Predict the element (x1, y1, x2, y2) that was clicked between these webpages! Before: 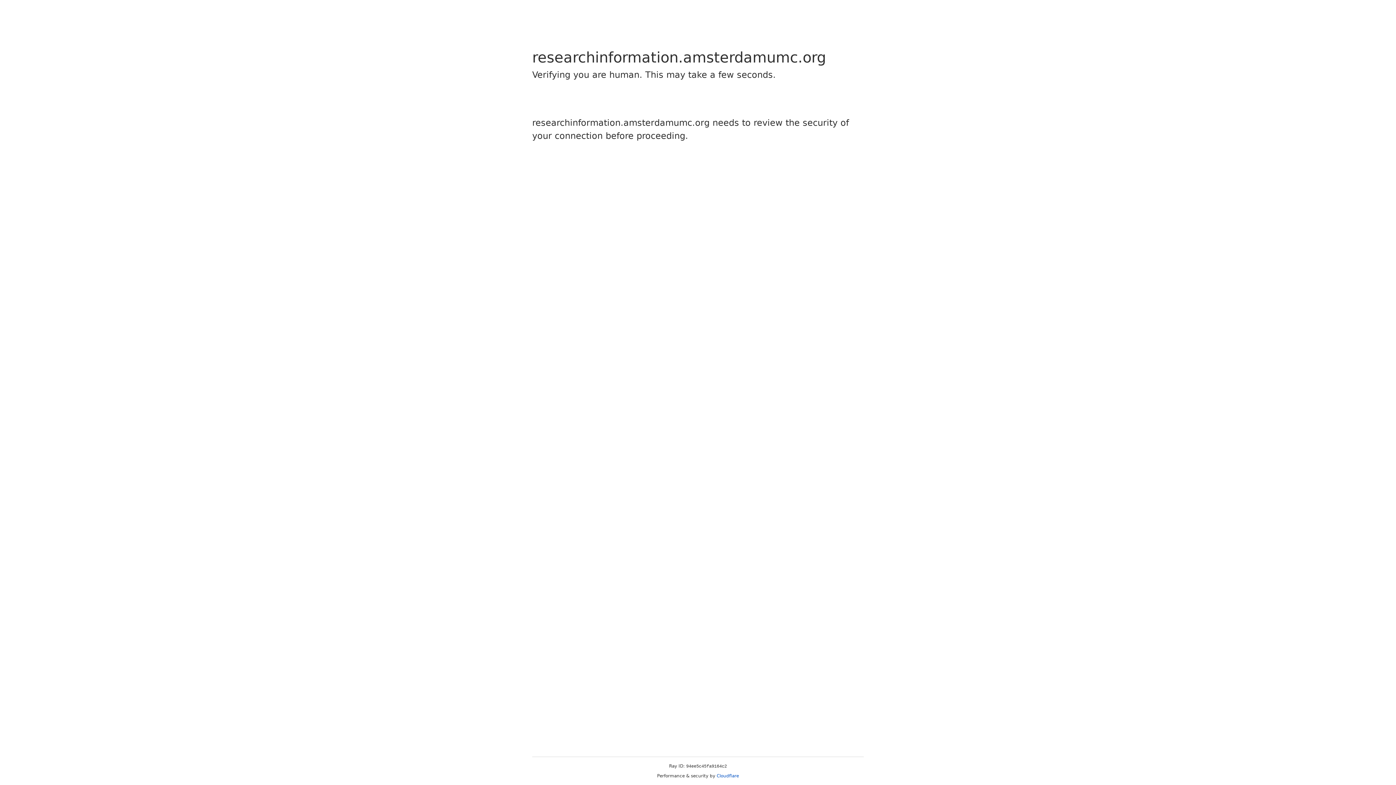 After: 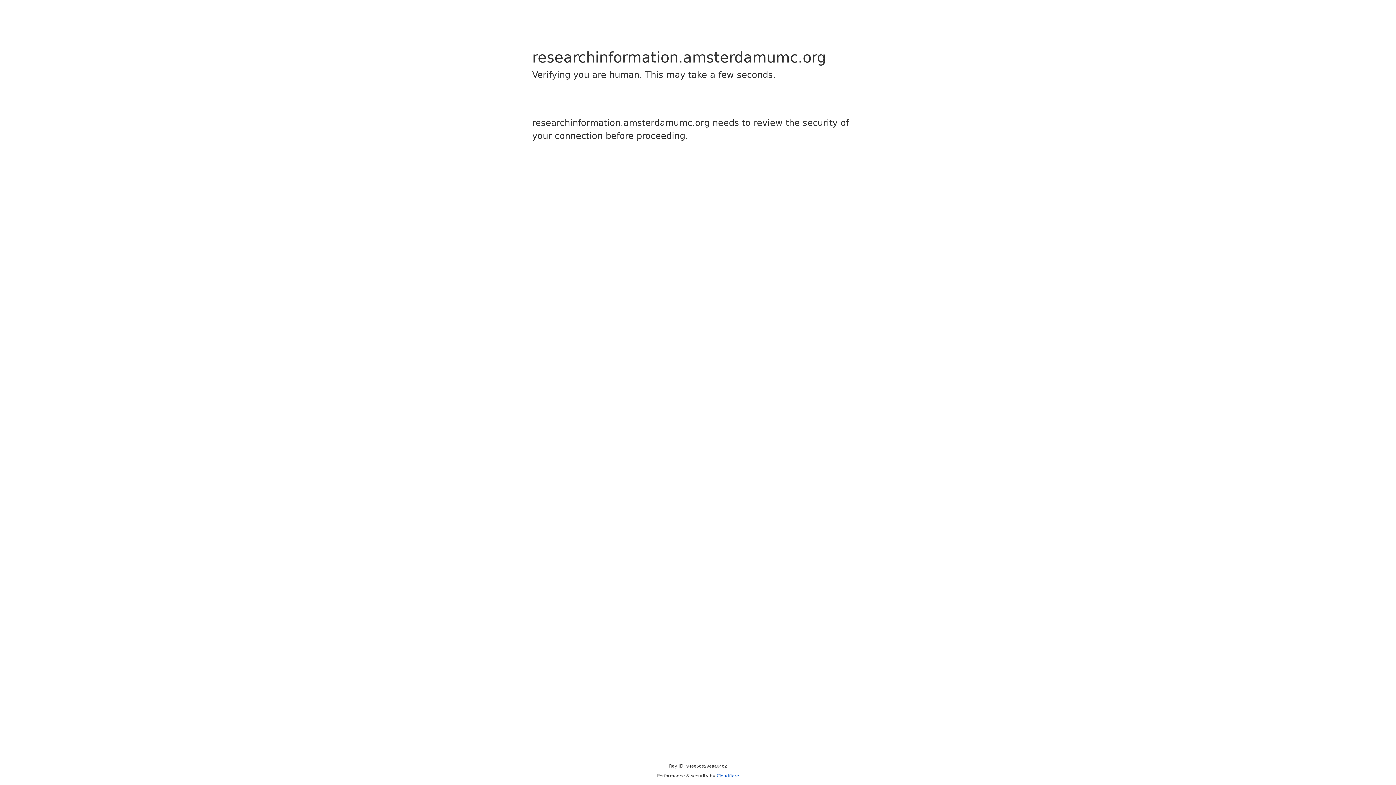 Action: label: Cloudflare bbox: (716, 773, 739, 778)